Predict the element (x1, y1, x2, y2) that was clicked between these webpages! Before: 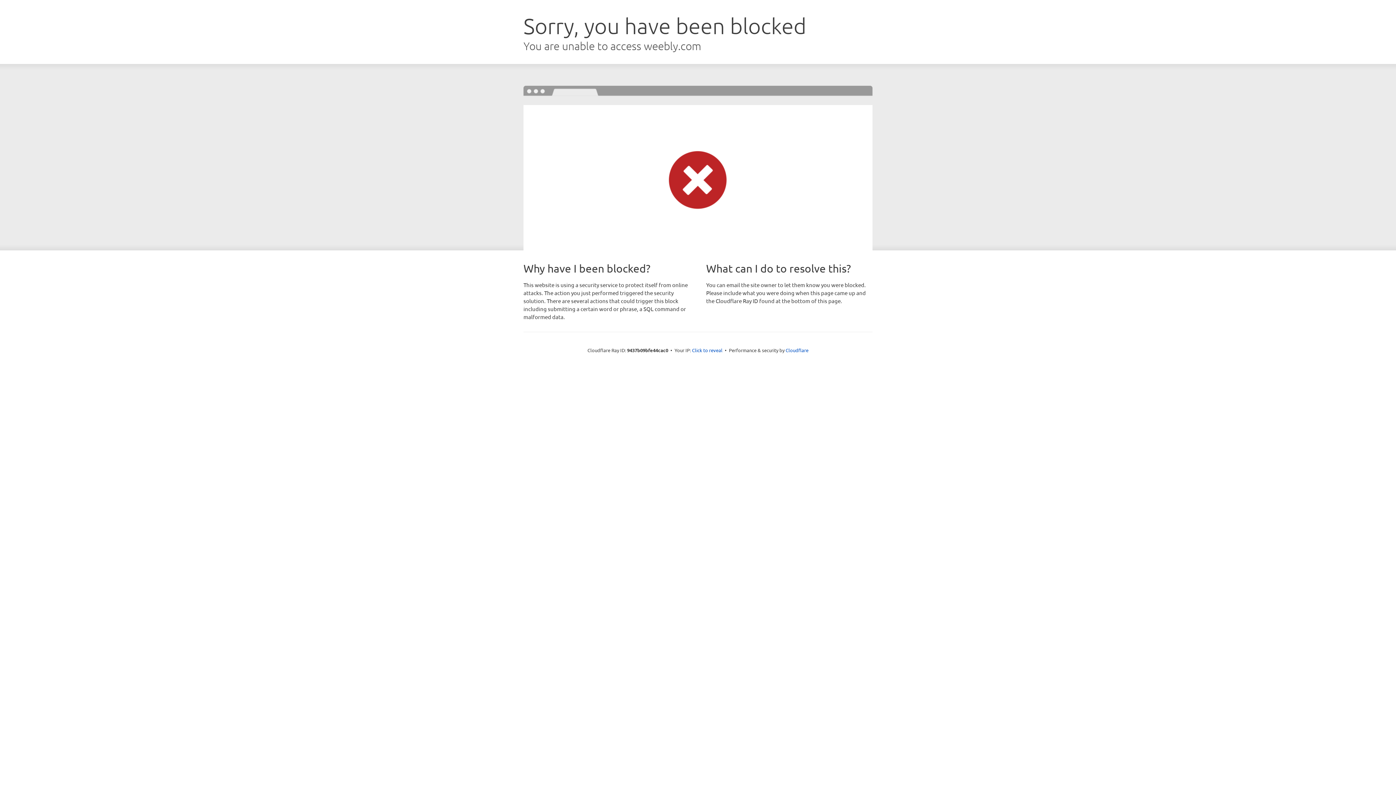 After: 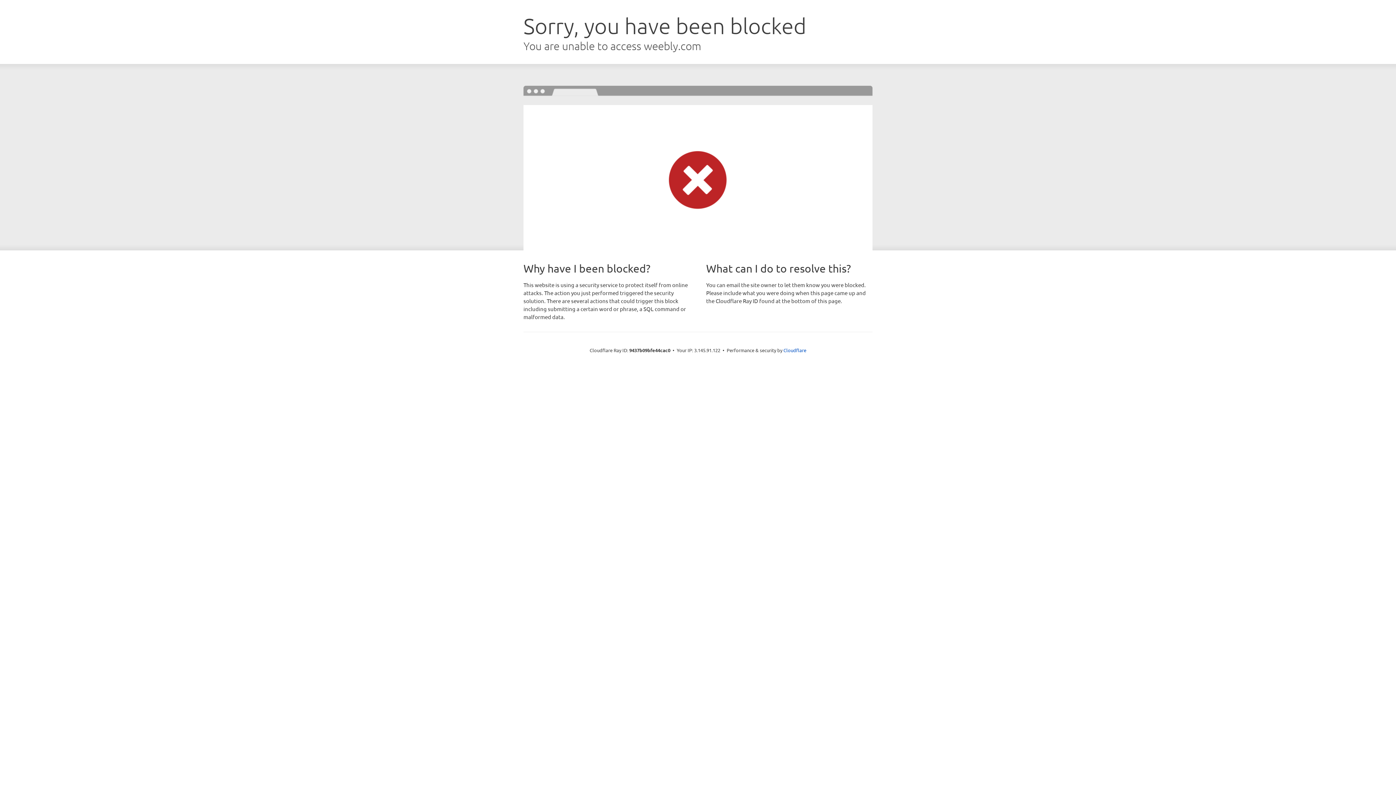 Action: label: Click to reveal bbox: (692, 346, 722, 353)